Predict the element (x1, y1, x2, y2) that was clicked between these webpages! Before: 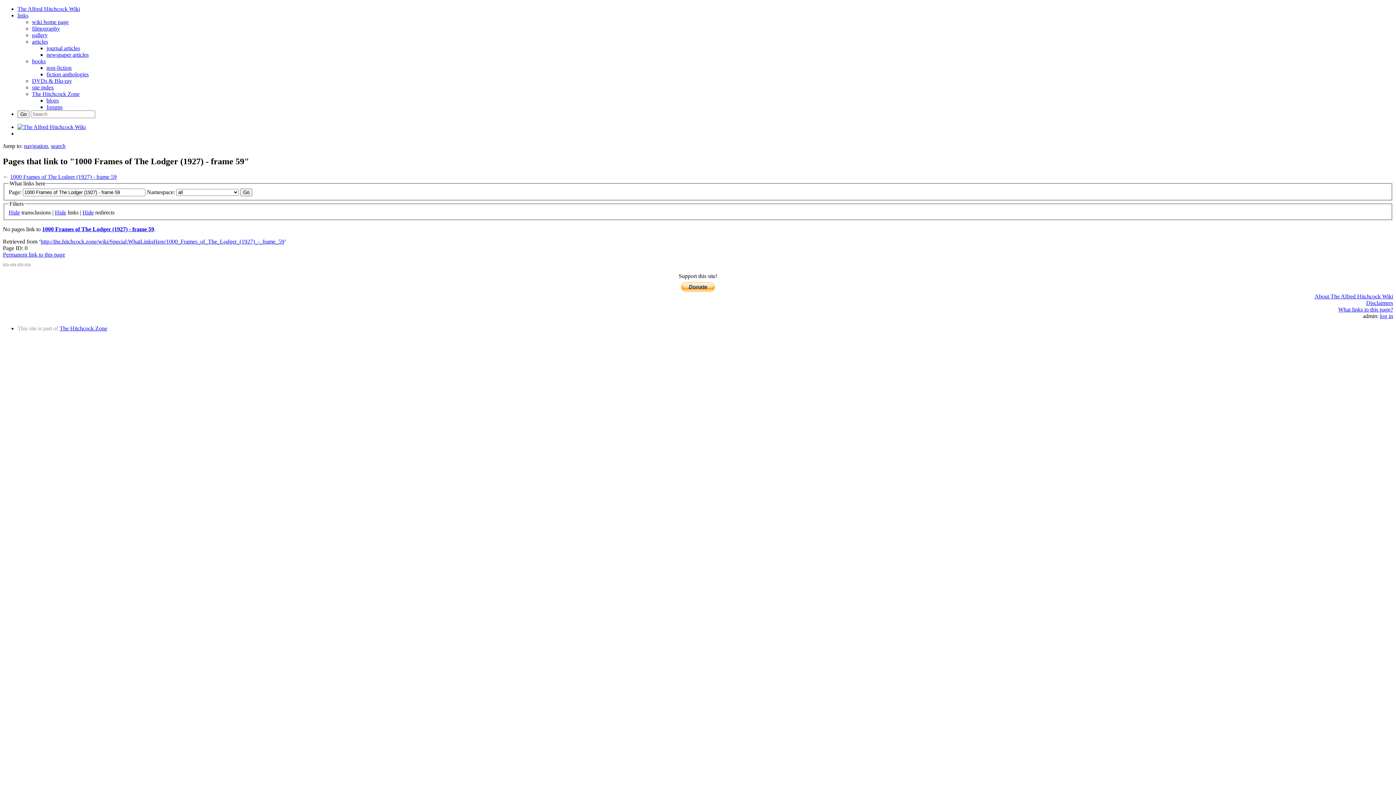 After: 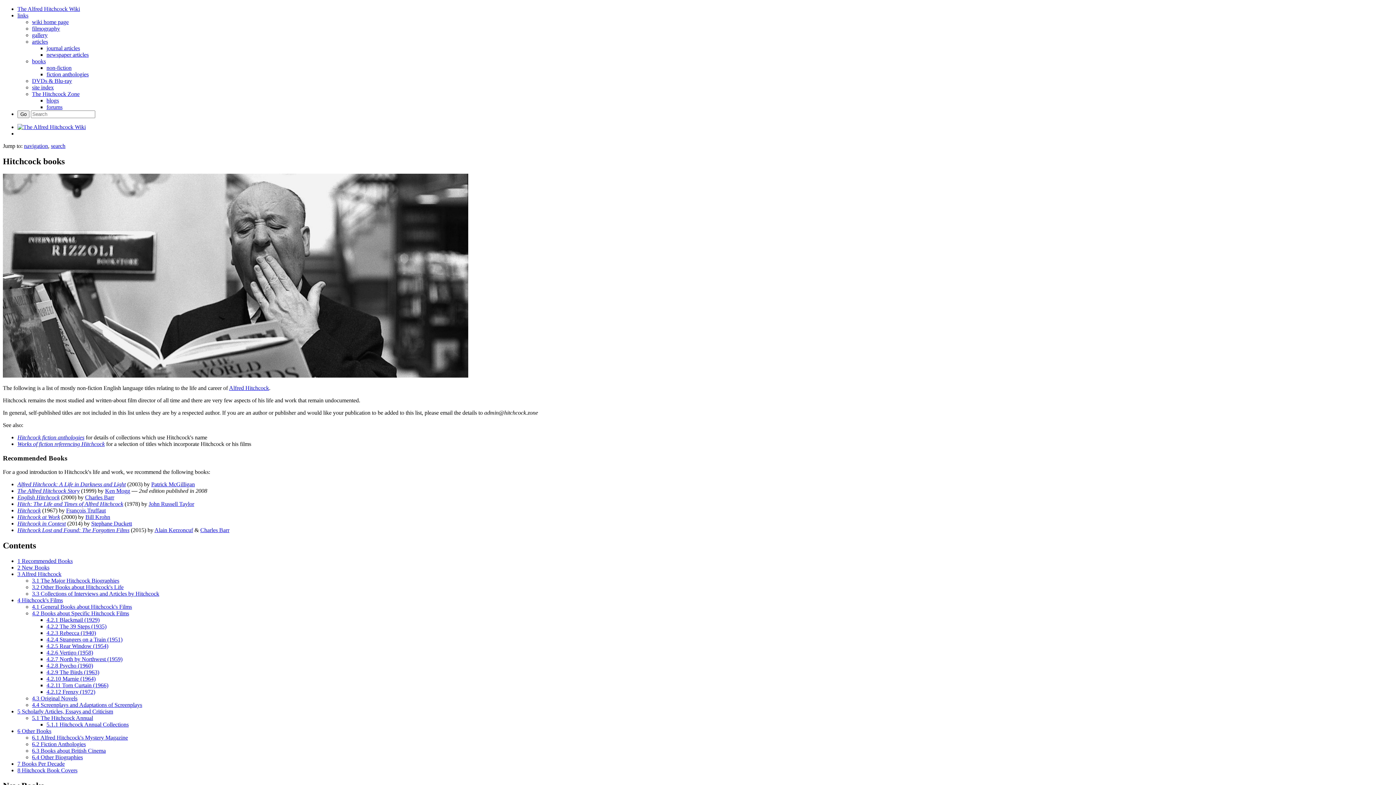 Action: bbox: (46, 64, 71, 70) label: non-fiction